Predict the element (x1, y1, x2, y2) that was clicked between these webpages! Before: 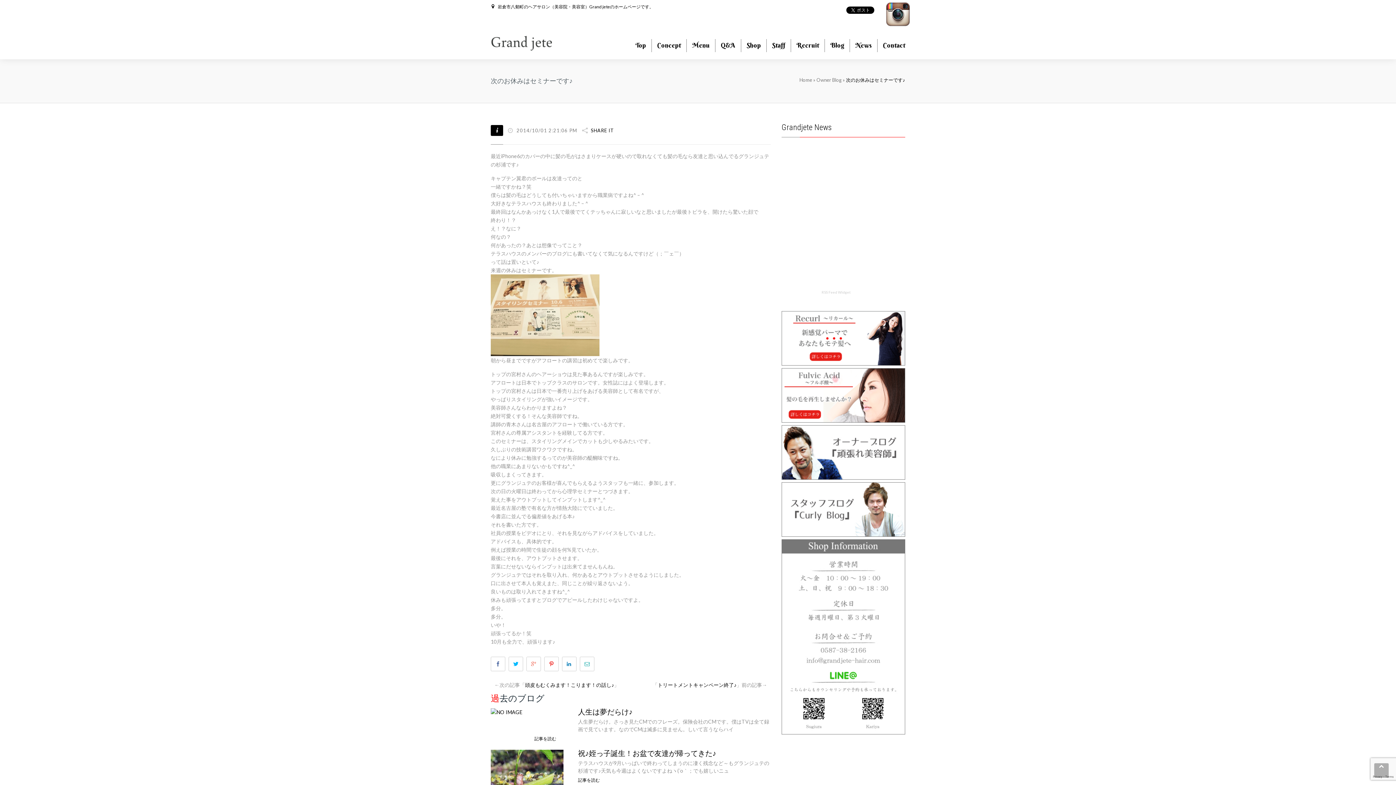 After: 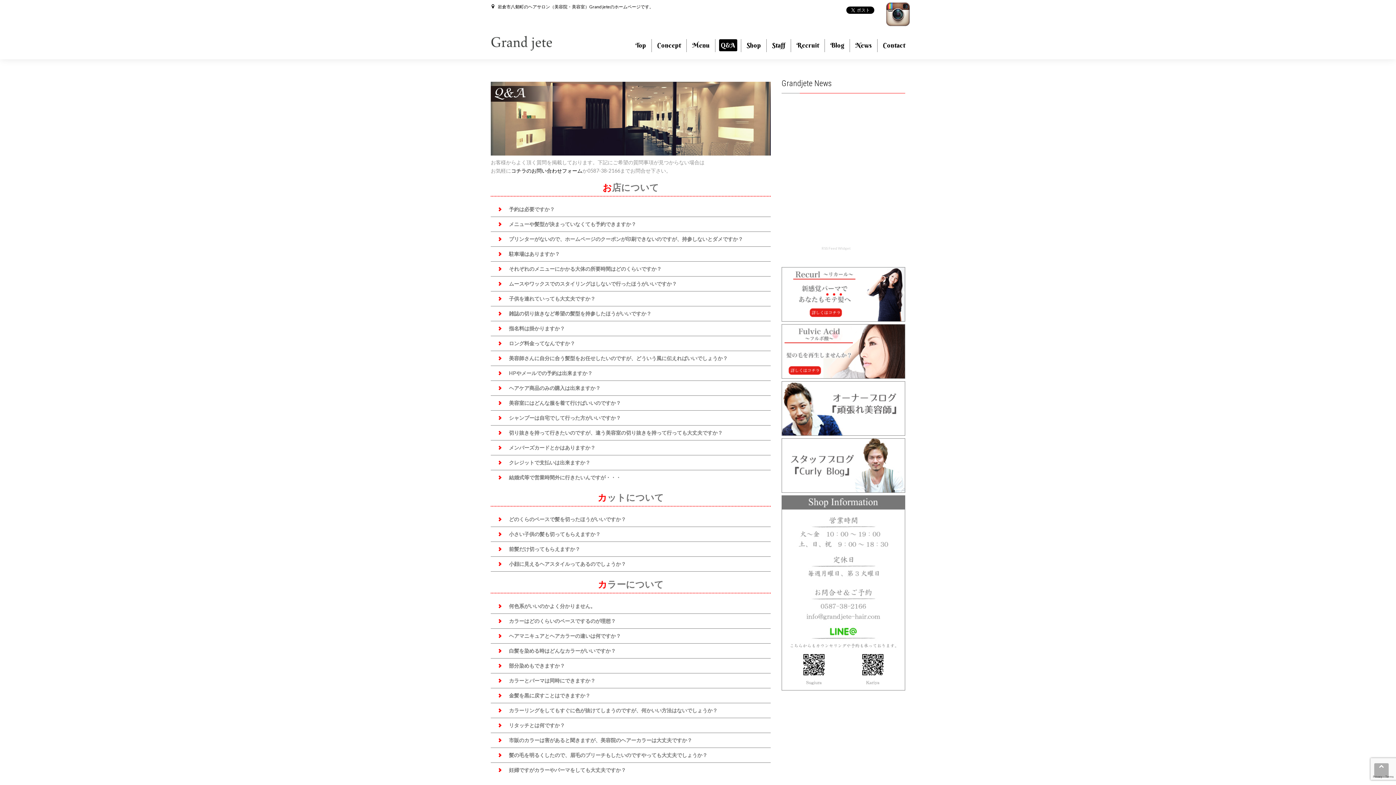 Action: label: Q&A bbox: (719, 39, 737, 51)